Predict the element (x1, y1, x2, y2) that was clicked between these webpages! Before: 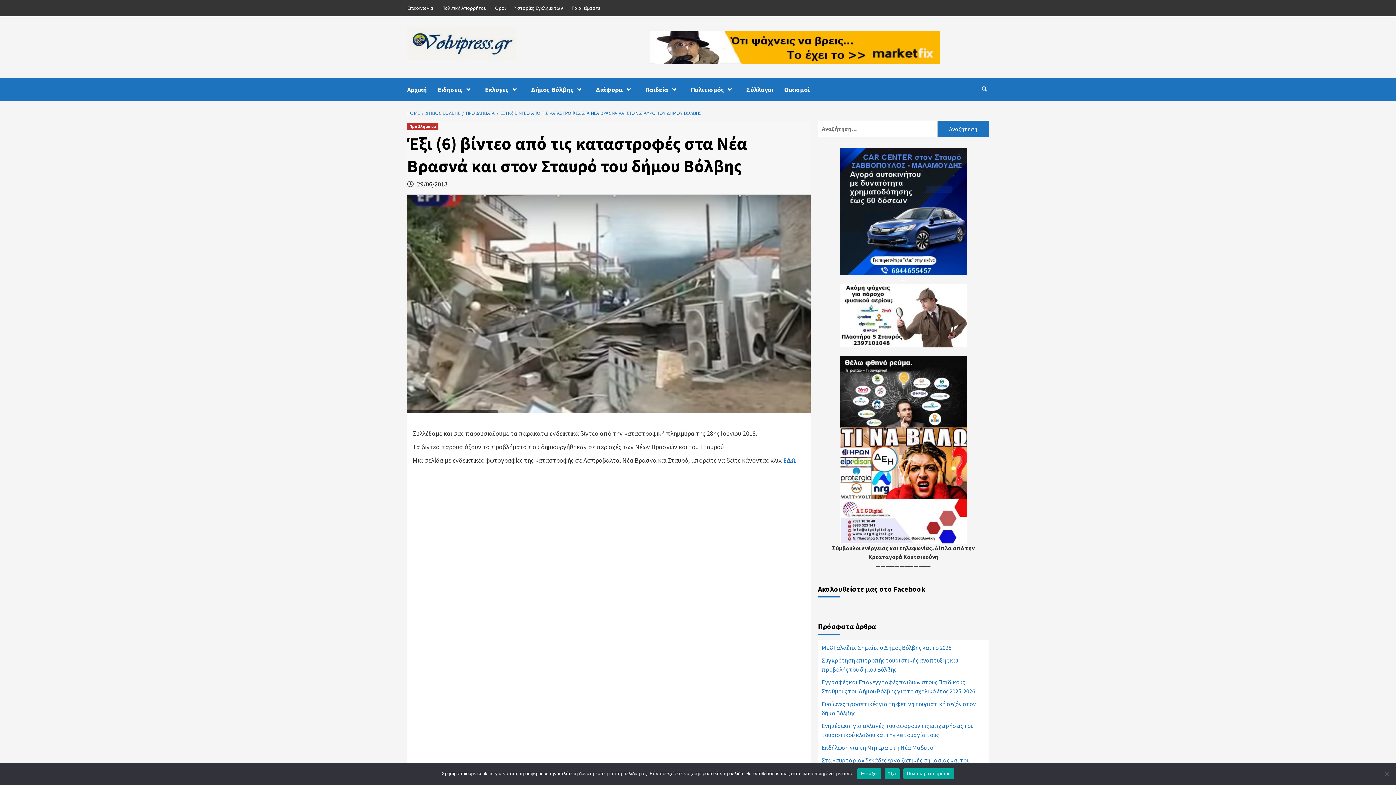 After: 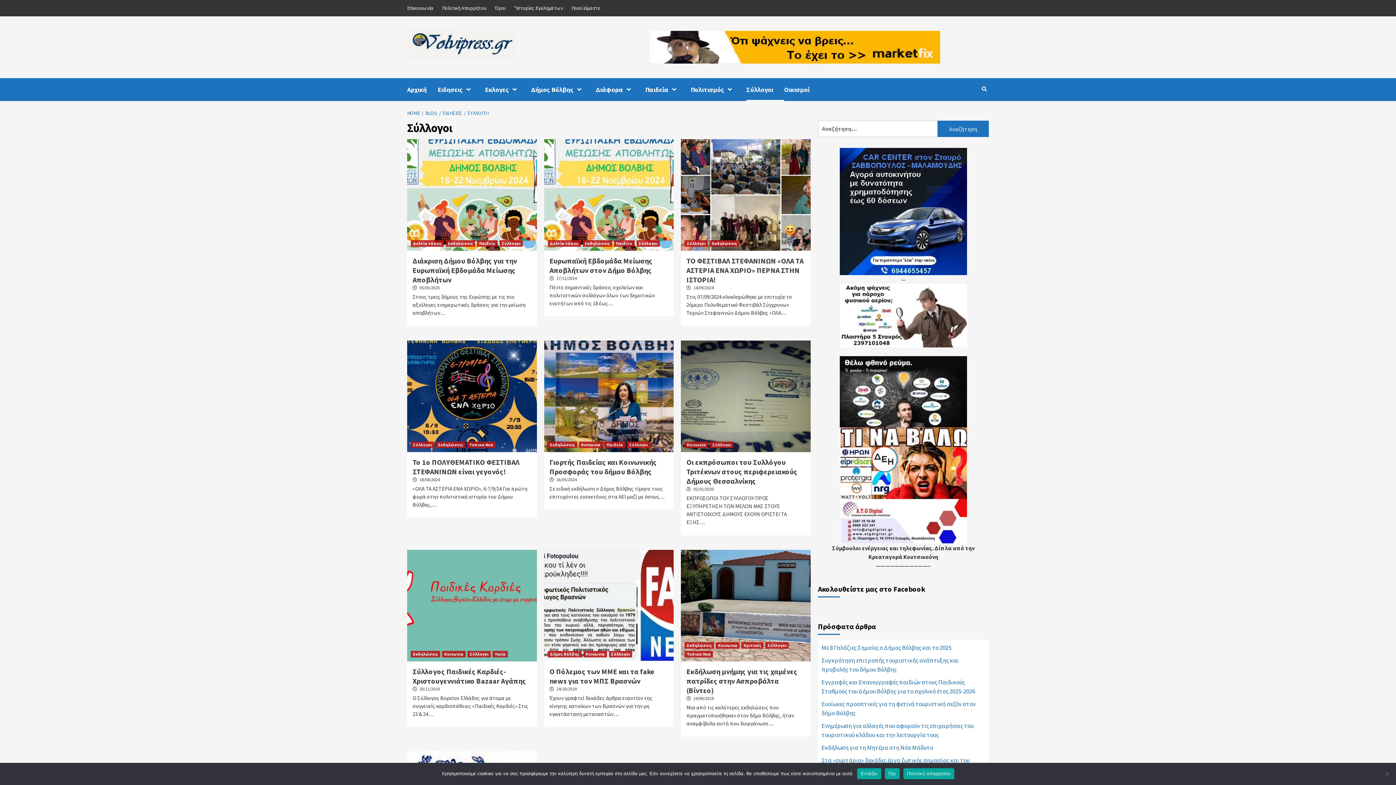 Action: label: Σύλλογοι bbox: (746, 78, 784, 101)